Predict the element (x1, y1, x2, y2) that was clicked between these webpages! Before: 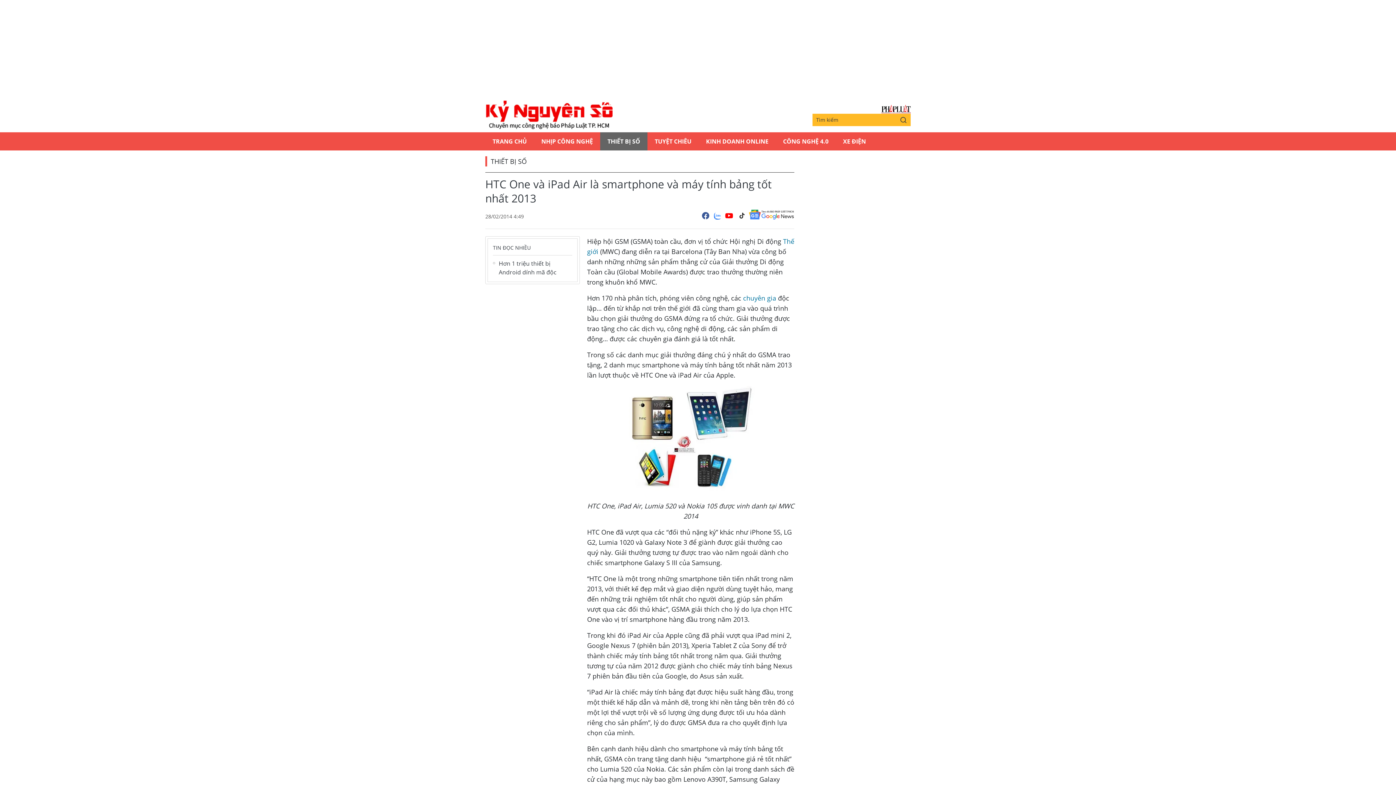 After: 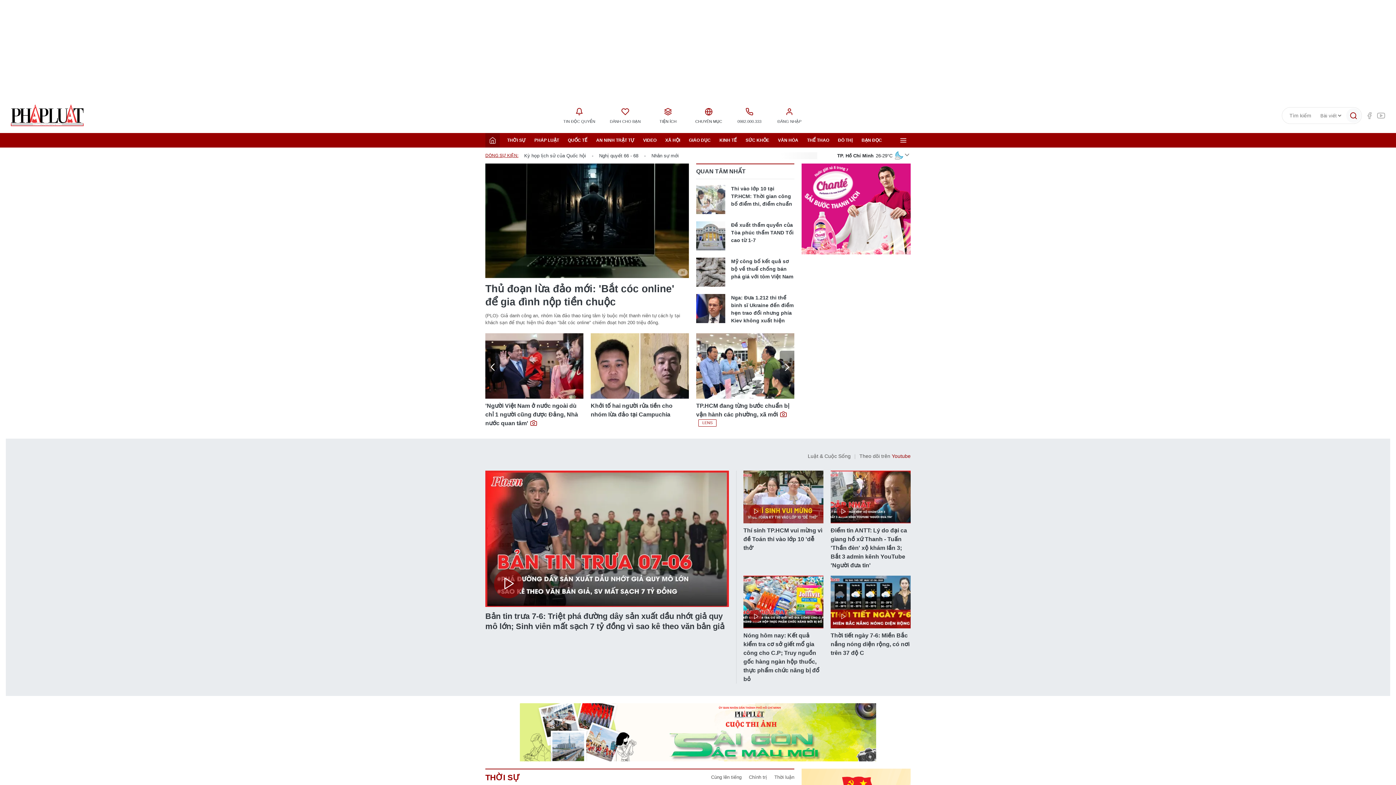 Action: bbox: (485, 132, 534, 150) label: TRANG CHỦ